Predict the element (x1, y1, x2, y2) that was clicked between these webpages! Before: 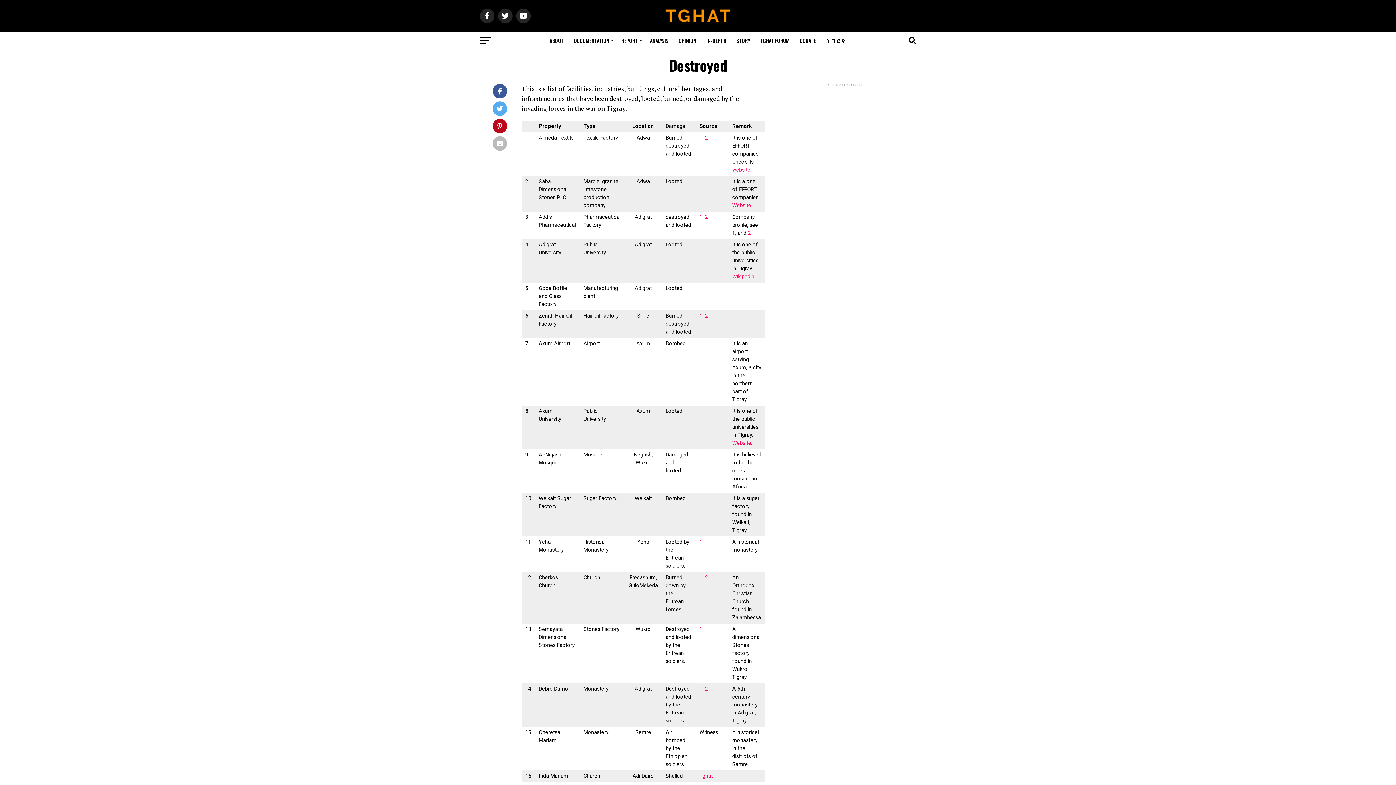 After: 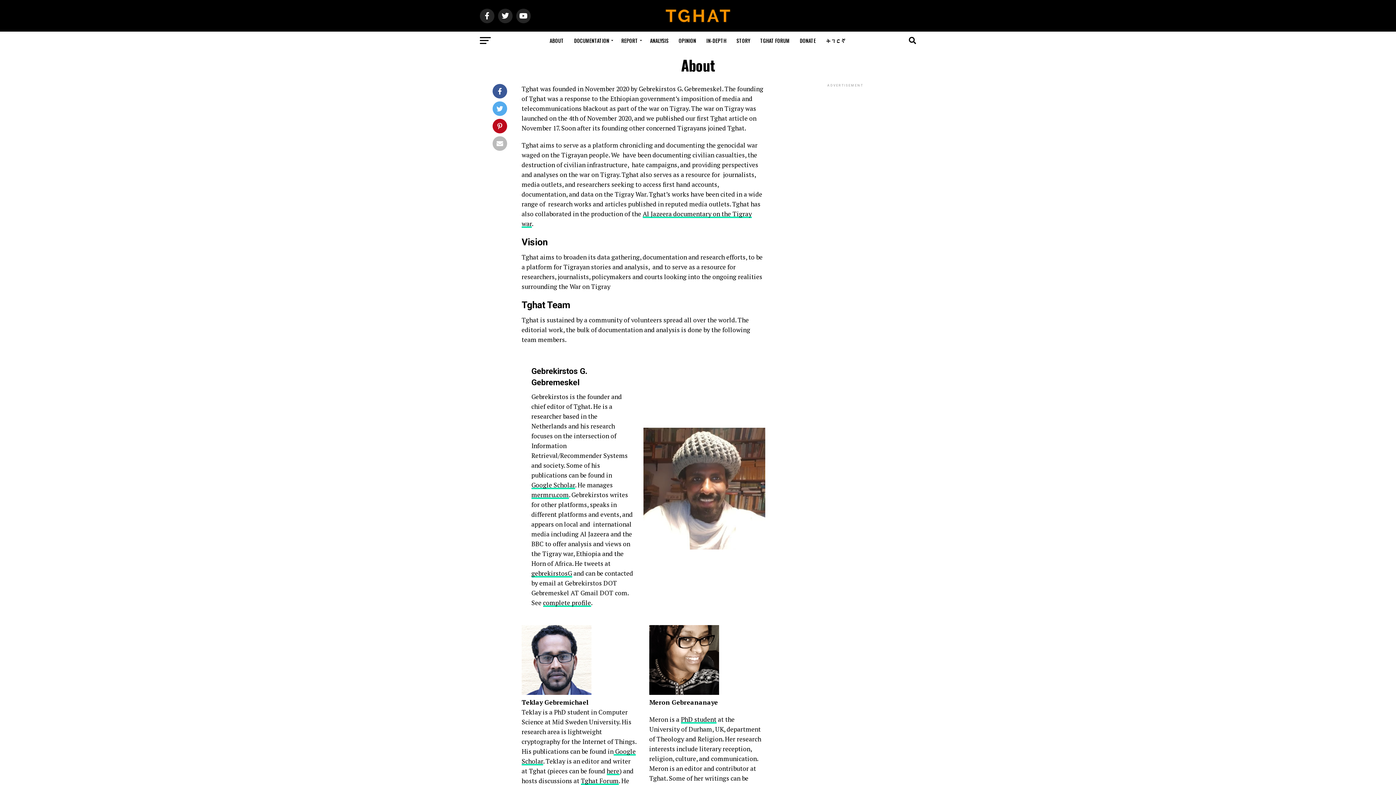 Action: bbox: (545, 31, 568, 49) label: ABOUT